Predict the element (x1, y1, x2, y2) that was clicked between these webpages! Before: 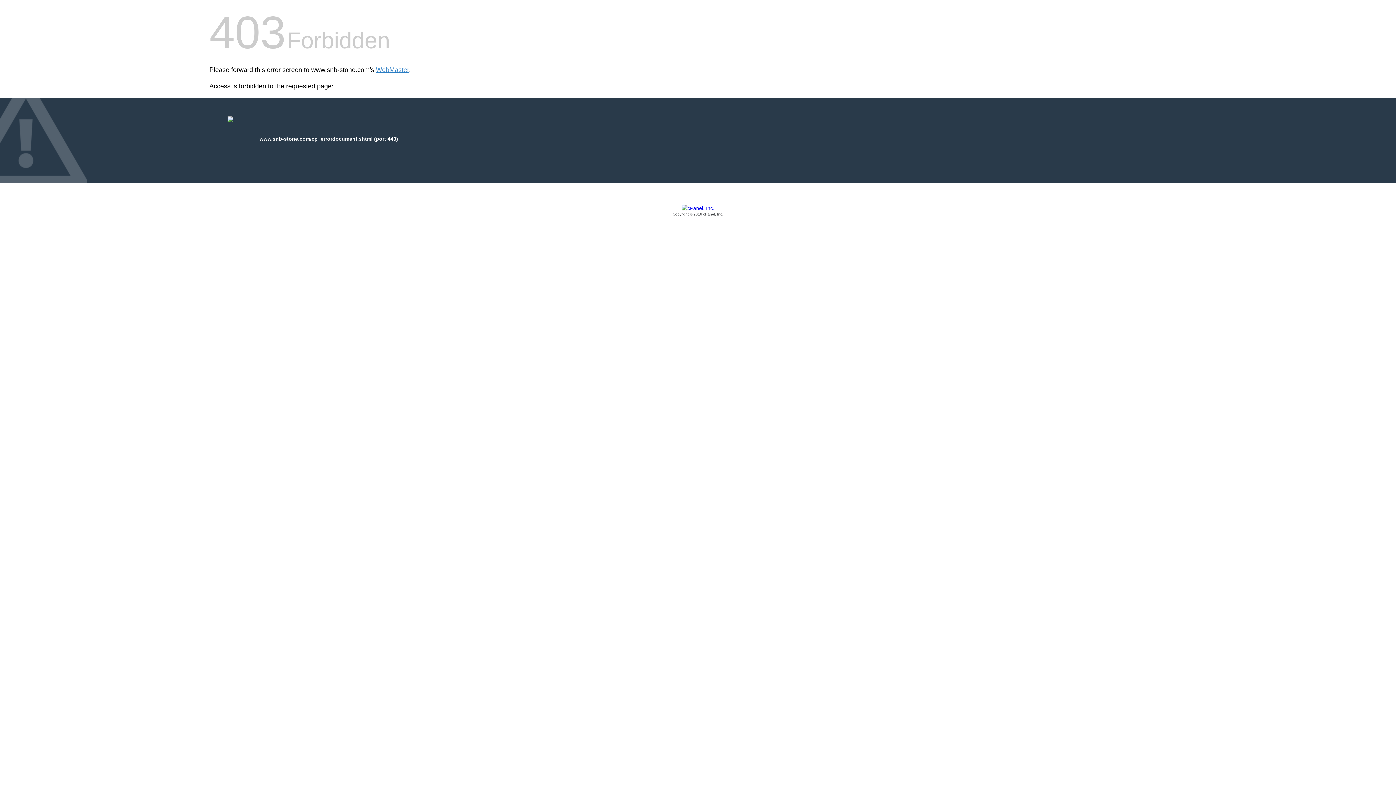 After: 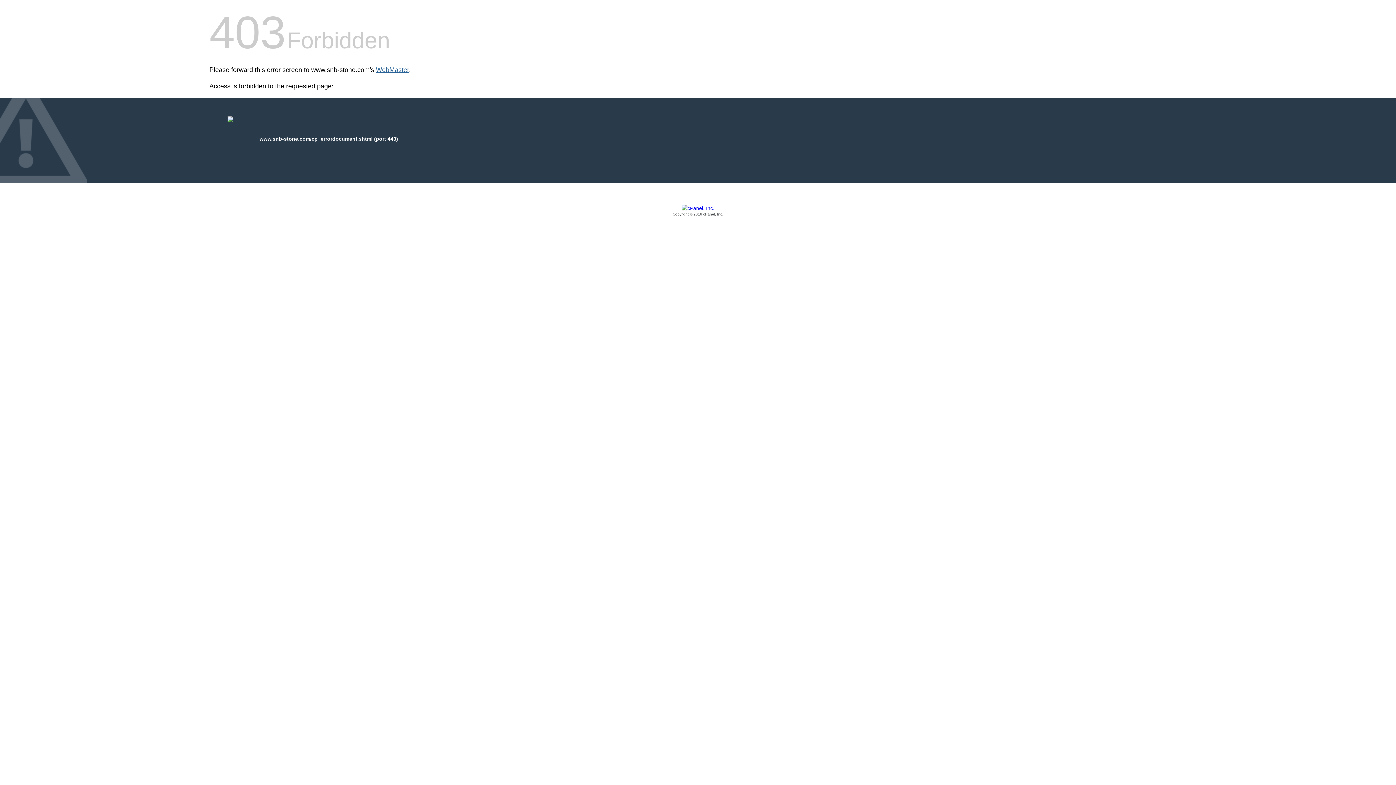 Action: bbox: (376, 66, 409, 73) label: WebMaster